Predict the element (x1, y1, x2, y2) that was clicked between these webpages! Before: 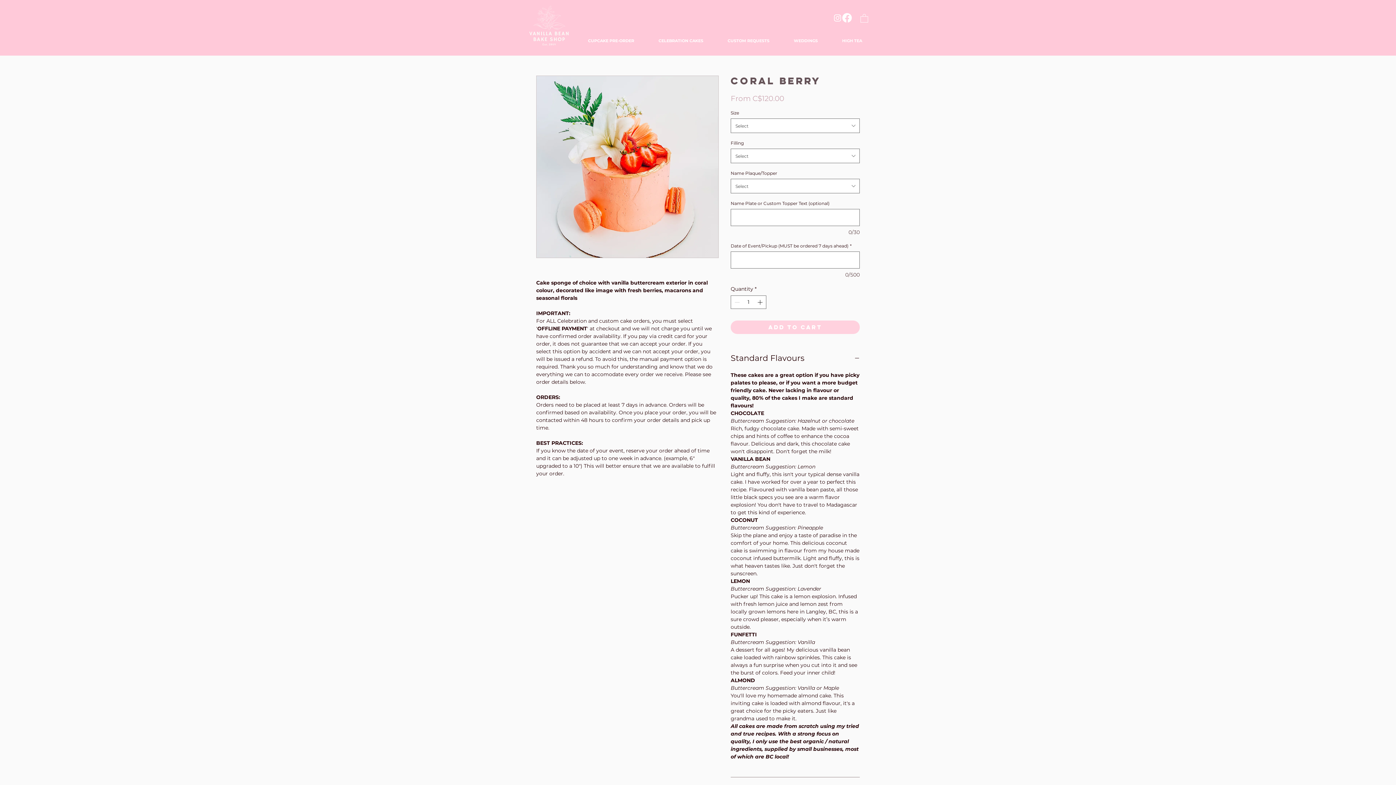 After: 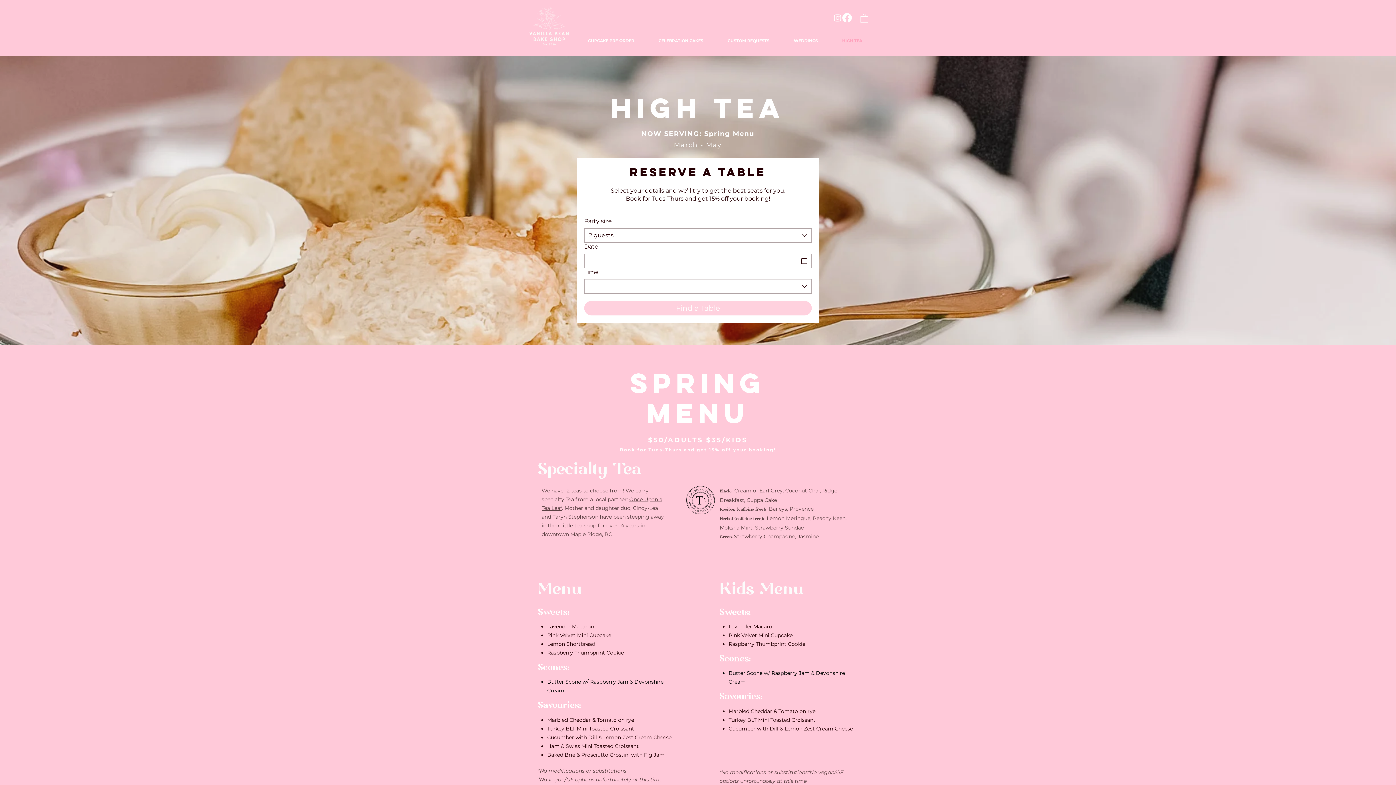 Action: bbox: (830, 36, 874, 45) label: HIGH TEA